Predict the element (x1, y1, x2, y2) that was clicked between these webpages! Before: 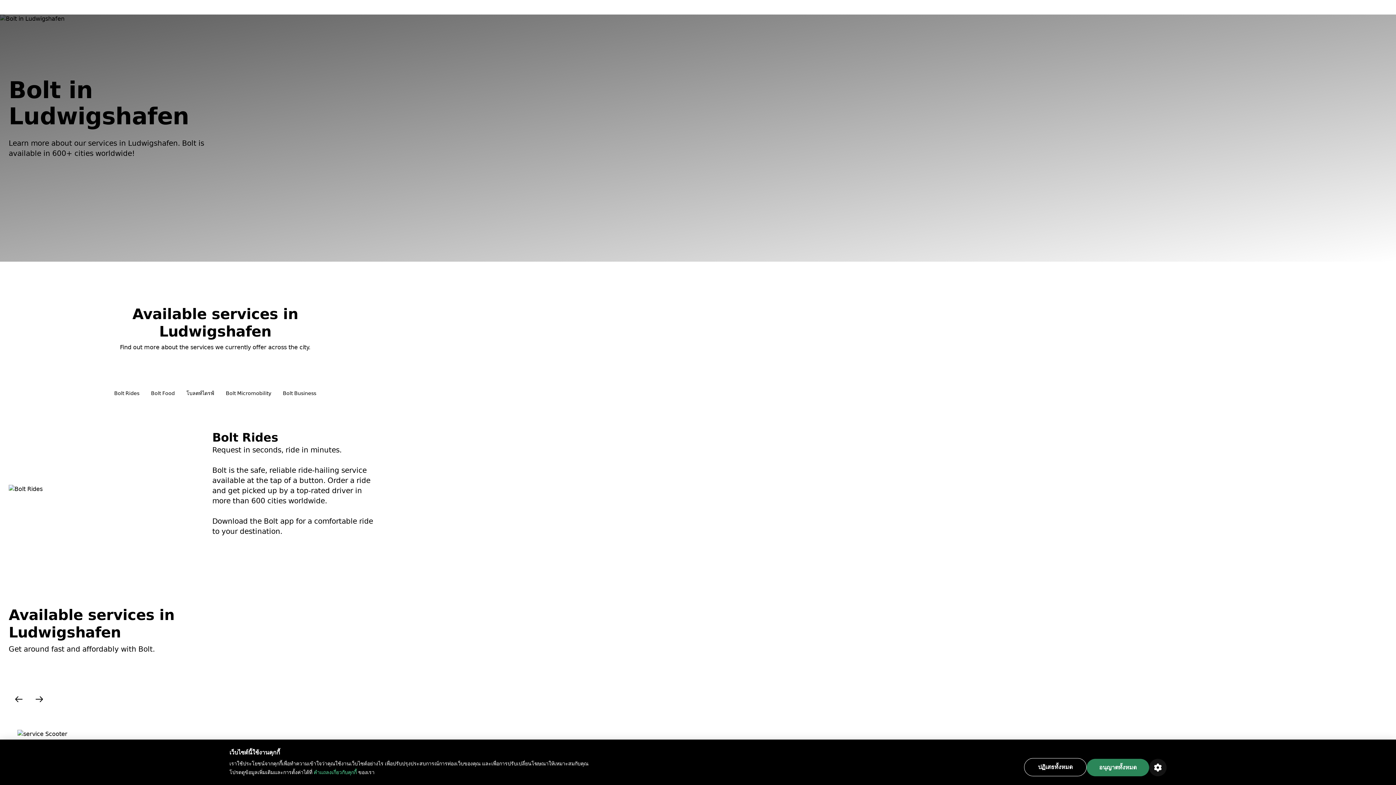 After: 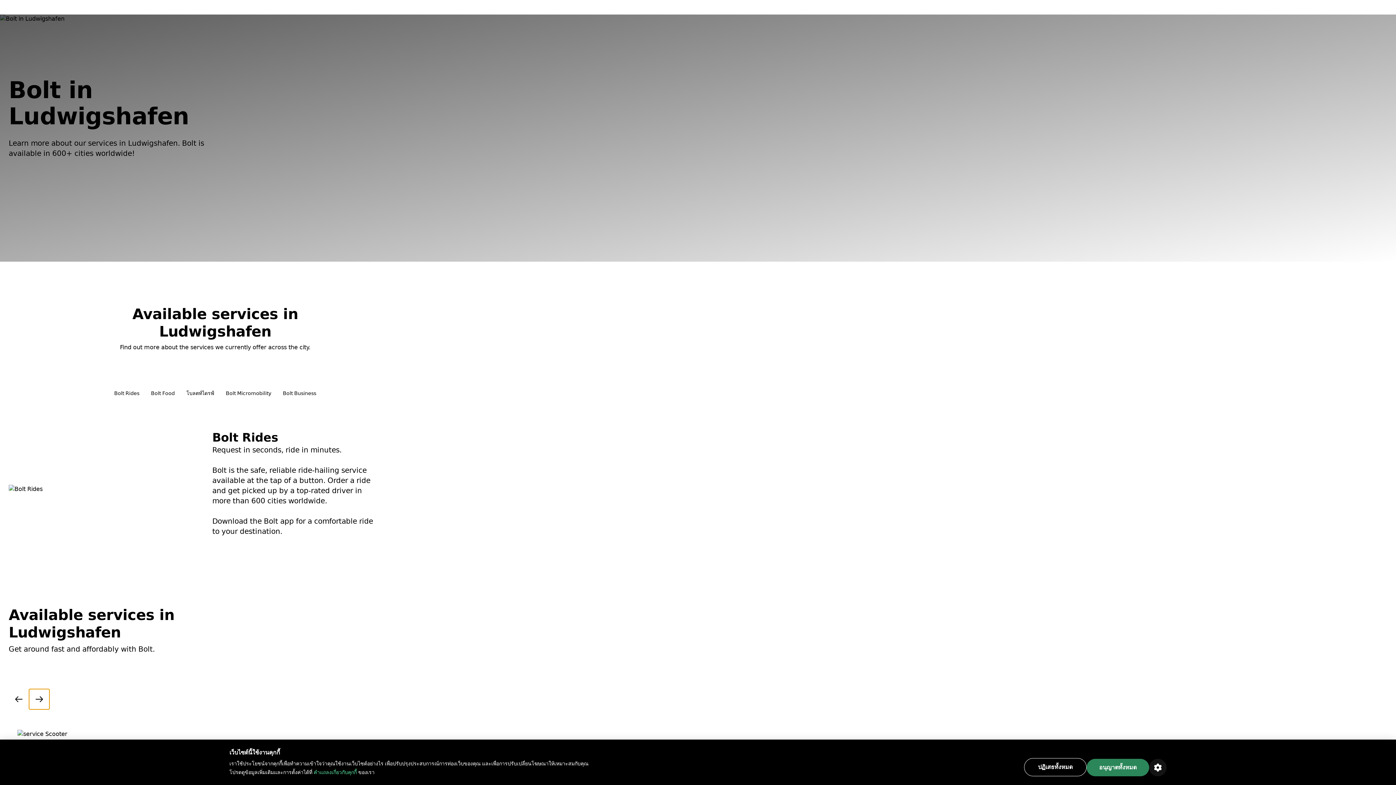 Action: bbox: (29, 689, 49, 709) label: Scroll services right